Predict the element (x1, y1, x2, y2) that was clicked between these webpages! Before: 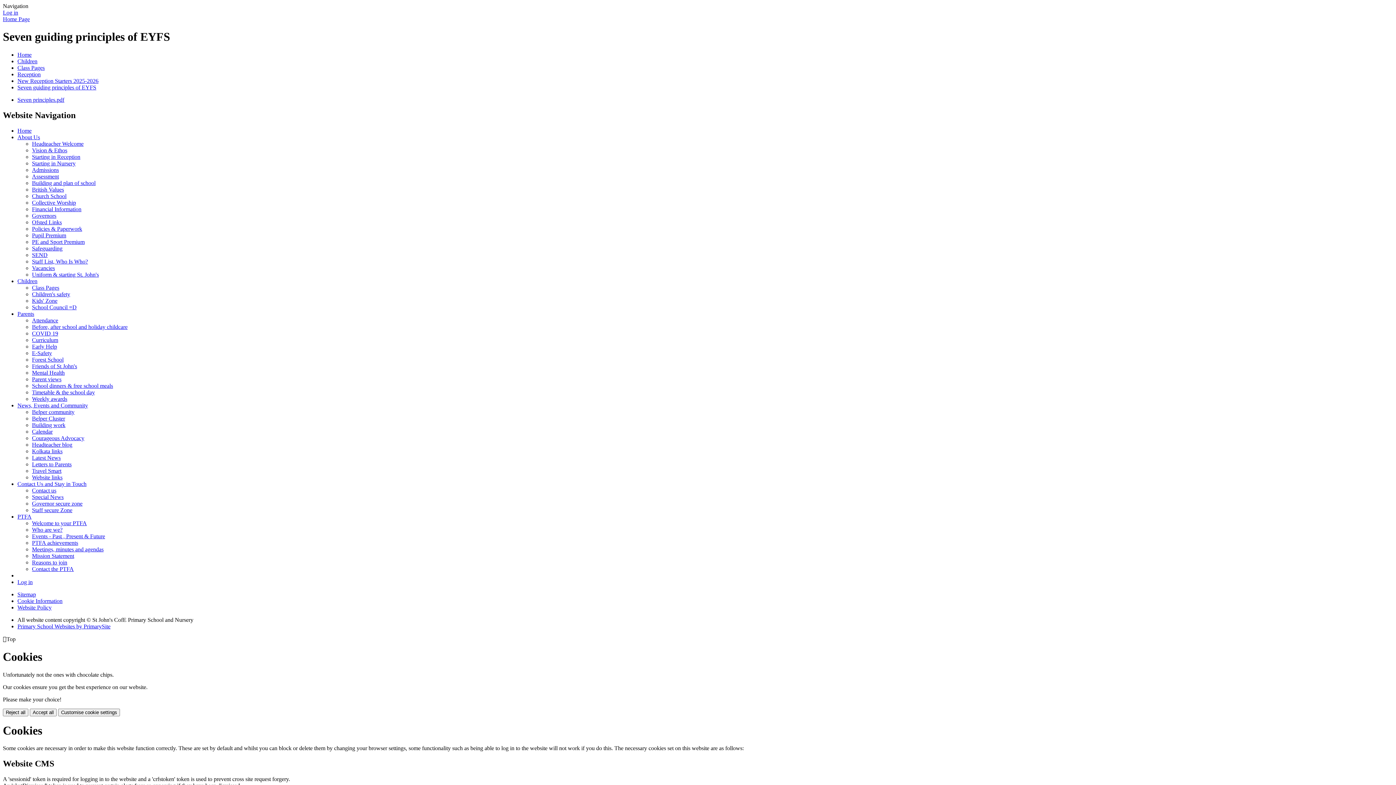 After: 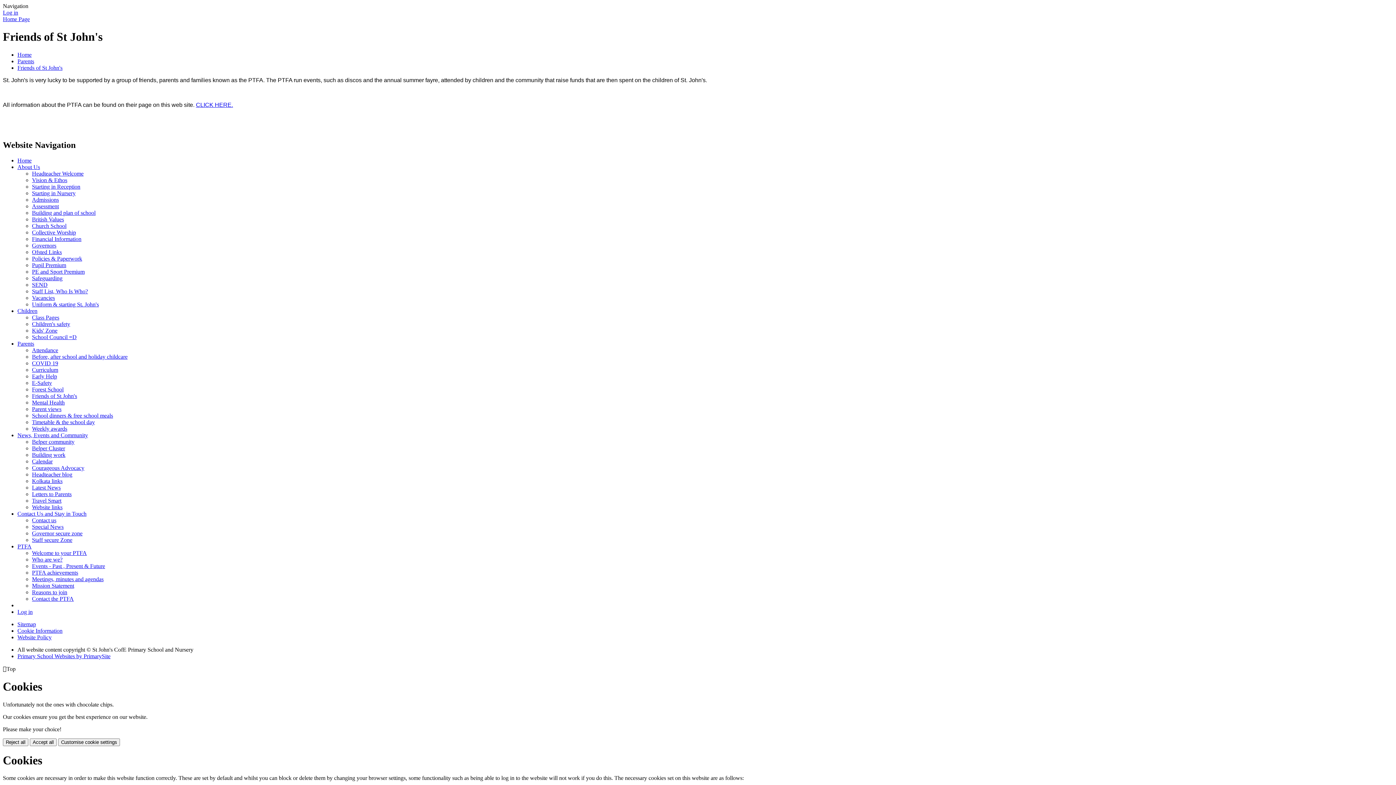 Action: bbox: (32, 363, 77, 369) label: Friends of St John's